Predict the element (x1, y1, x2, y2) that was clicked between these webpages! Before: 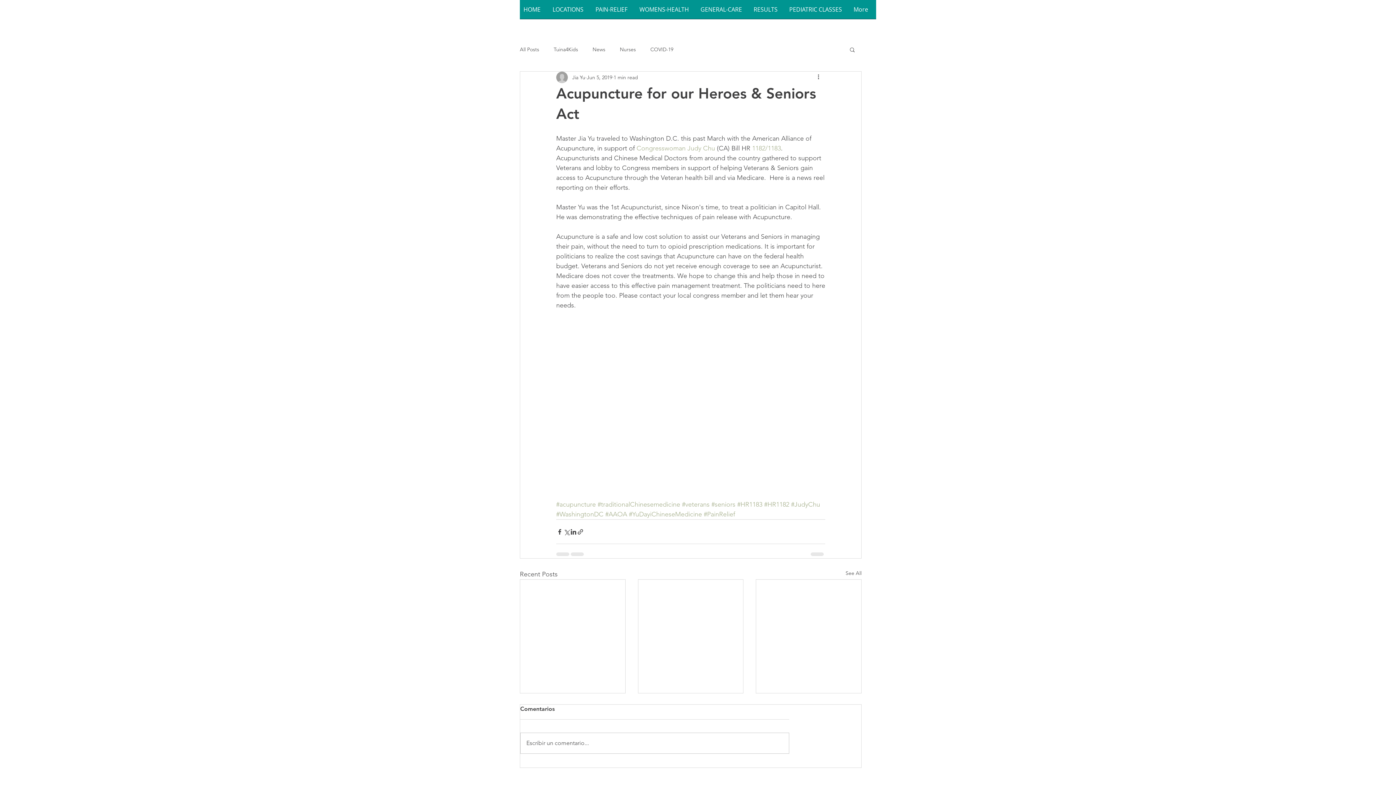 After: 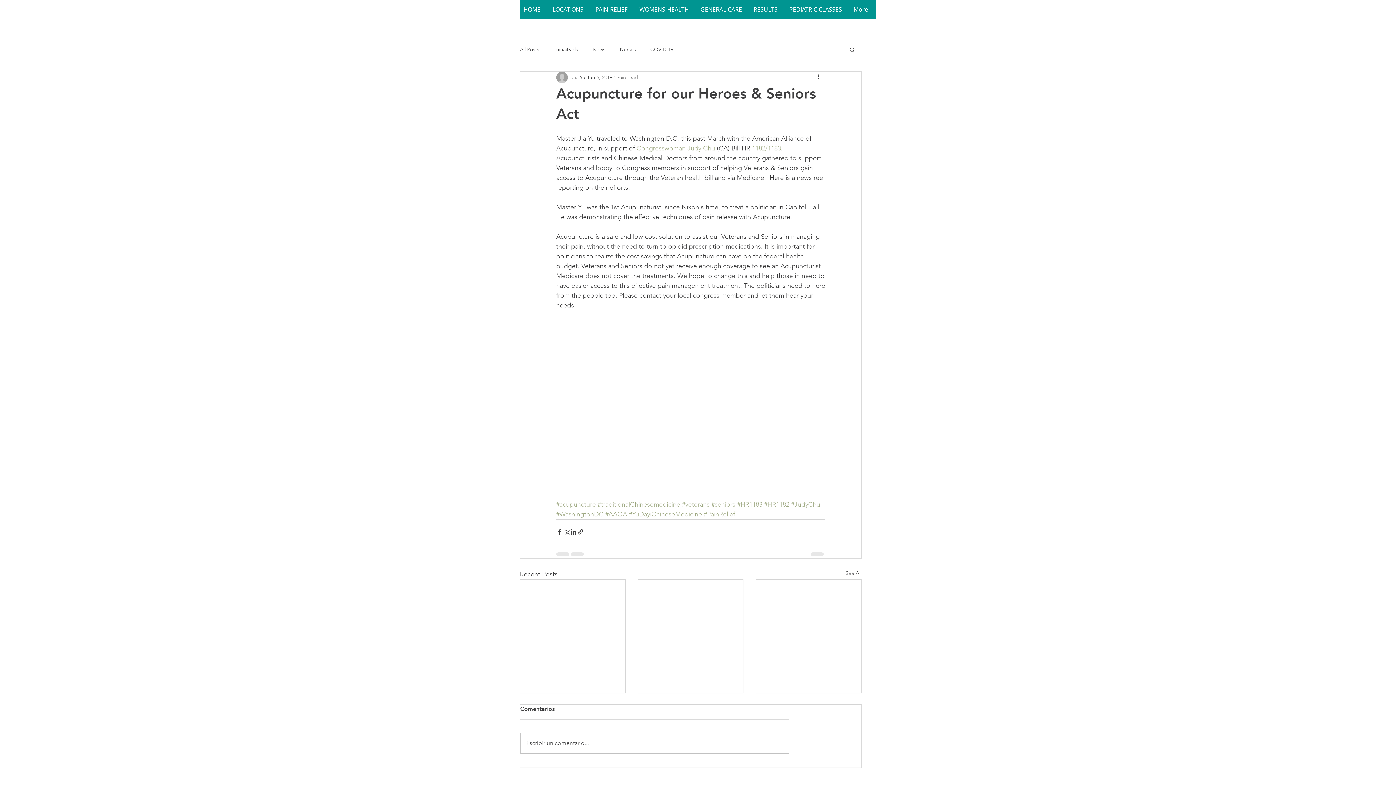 Action: bbox: (765, 144, 781, 152) label: /1183